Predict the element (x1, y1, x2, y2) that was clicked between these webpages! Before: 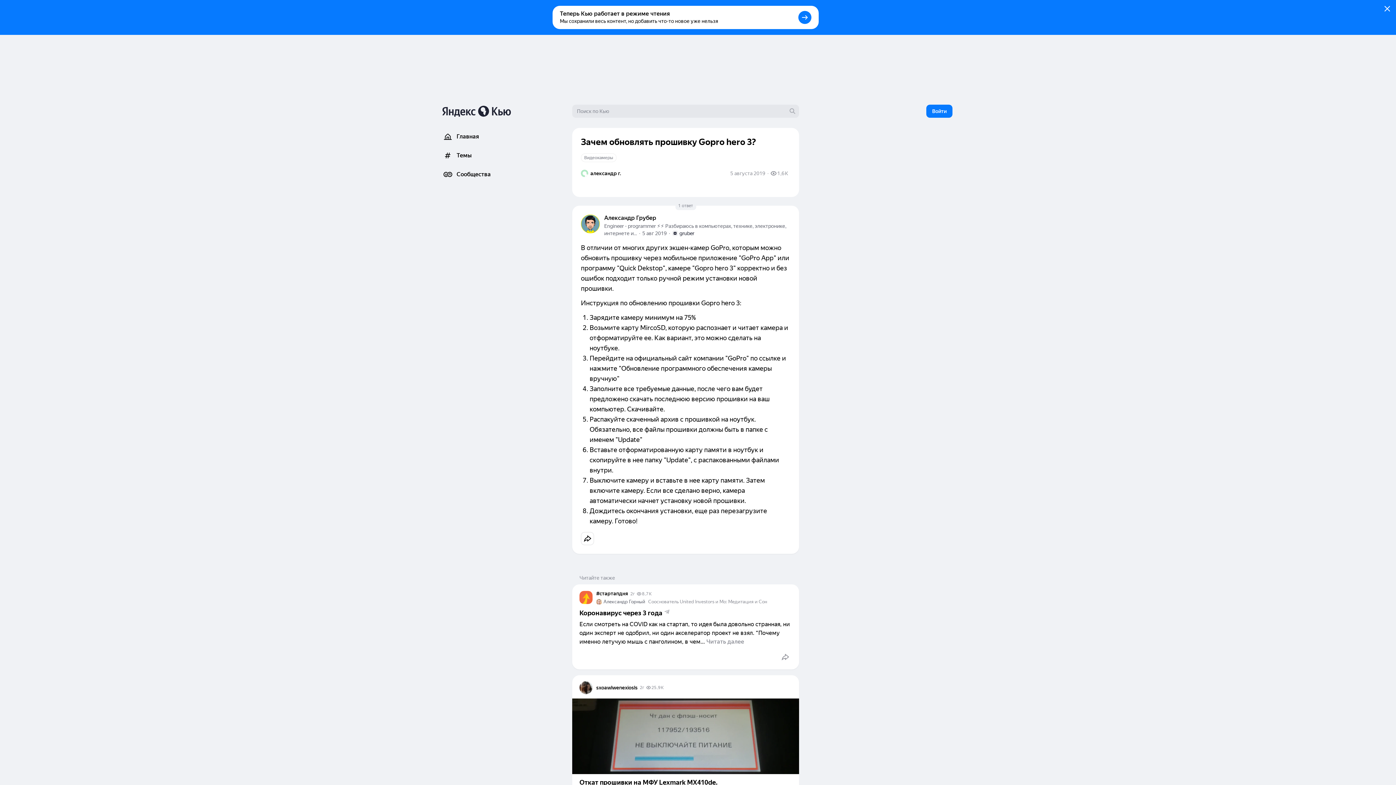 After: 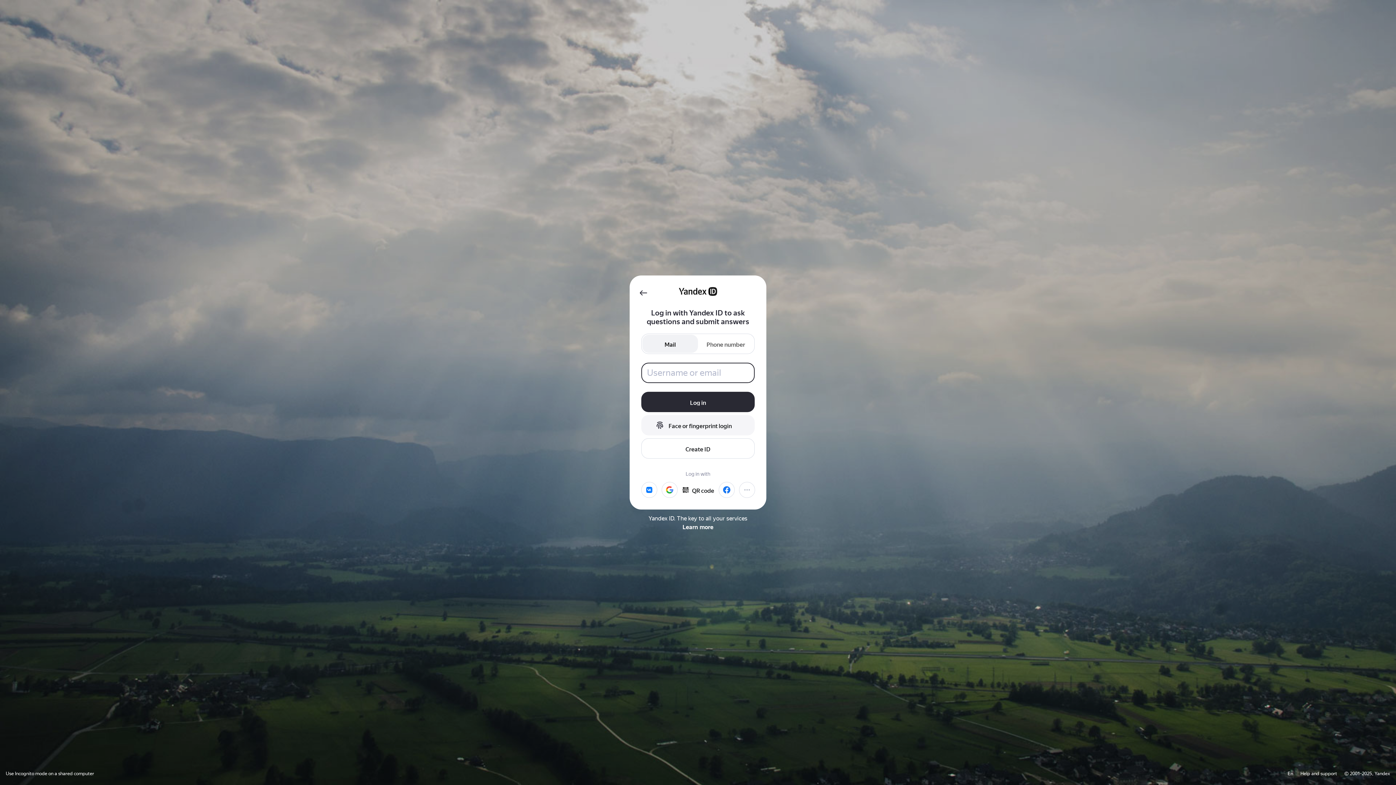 Action: label: Войти bbox: (926, 104, 952, 117)